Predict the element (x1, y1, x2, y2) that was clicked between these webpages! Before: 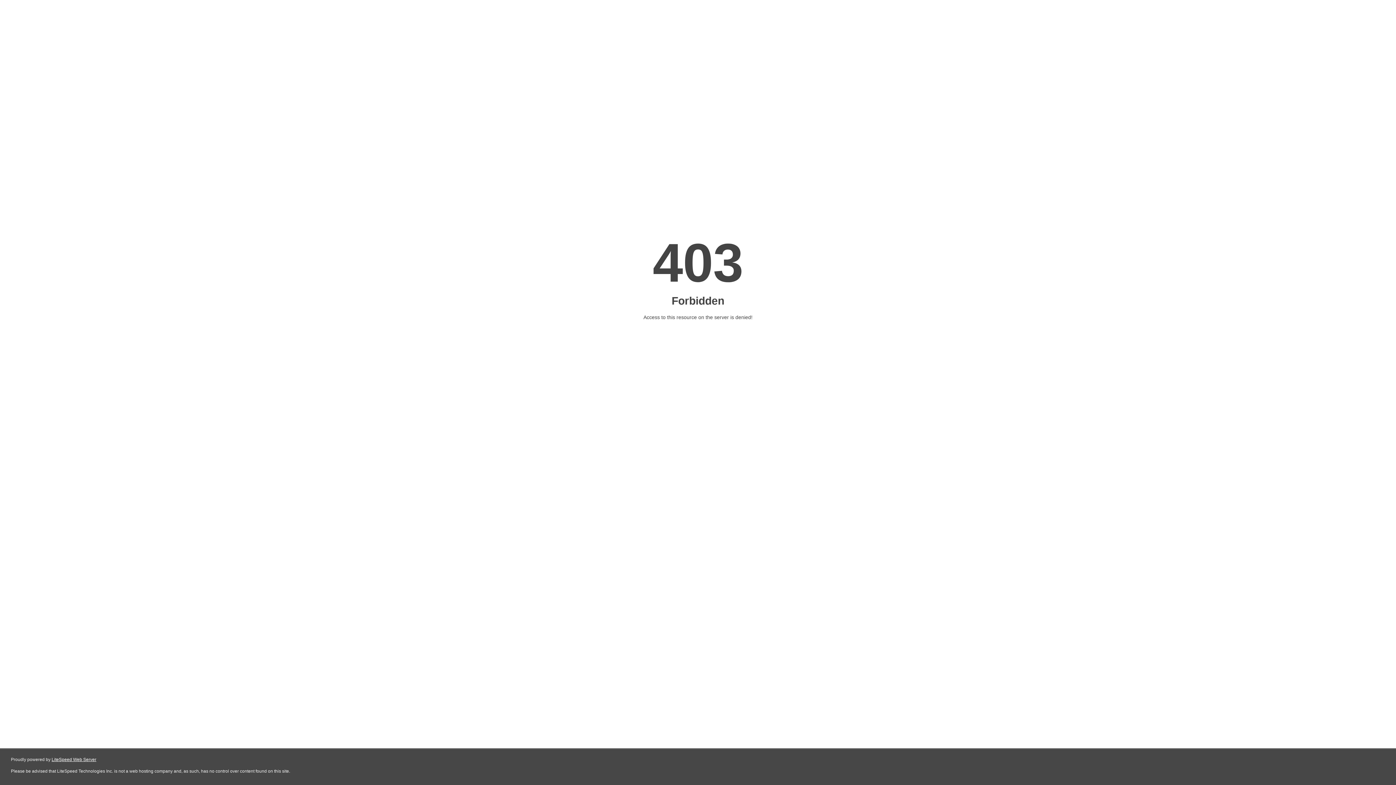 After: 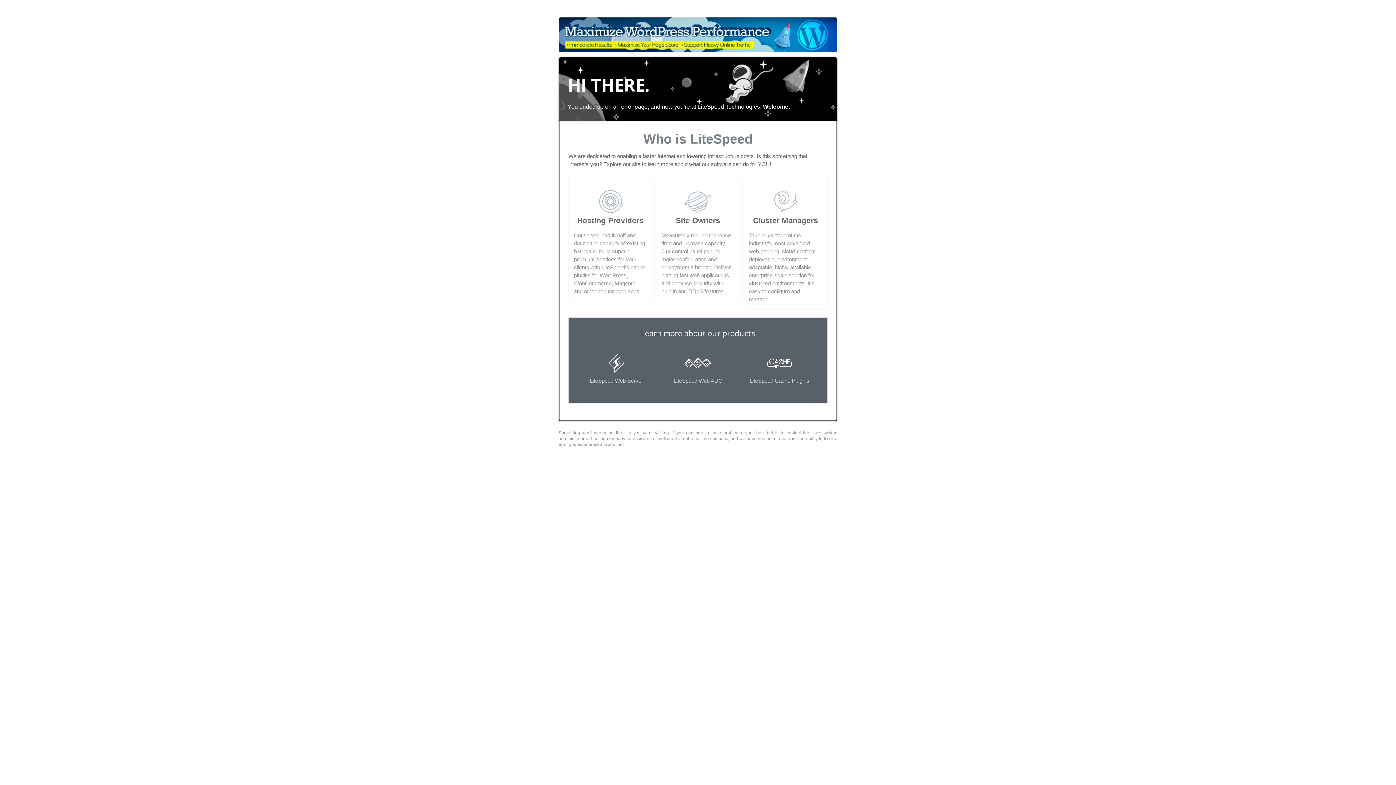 Action: bbox: (51, 757, 96, 762) label: LiteSpeed Web Server